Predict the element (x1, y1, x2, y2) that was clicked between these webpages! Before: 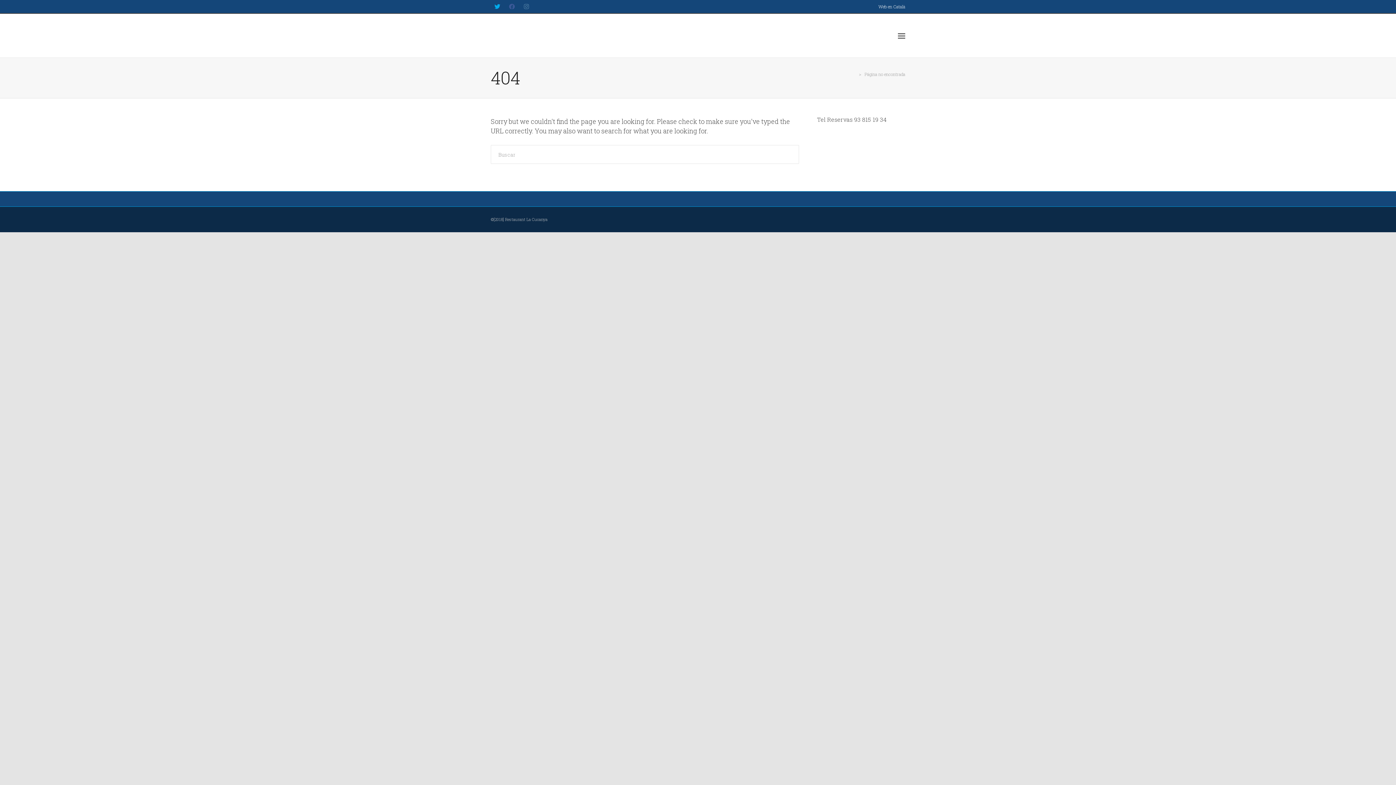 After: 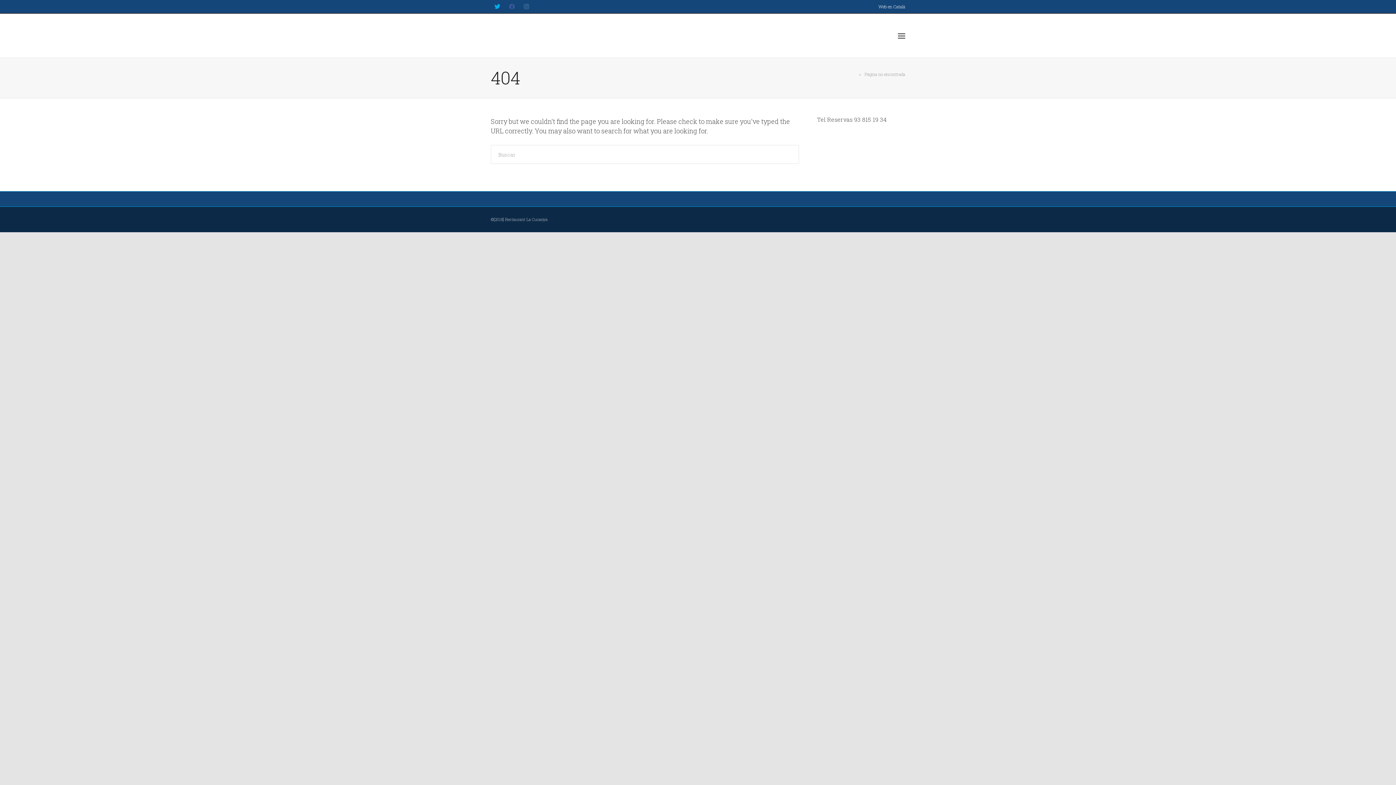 Action: label: Página no encontrada bbox: (864, 71, 905, 77)